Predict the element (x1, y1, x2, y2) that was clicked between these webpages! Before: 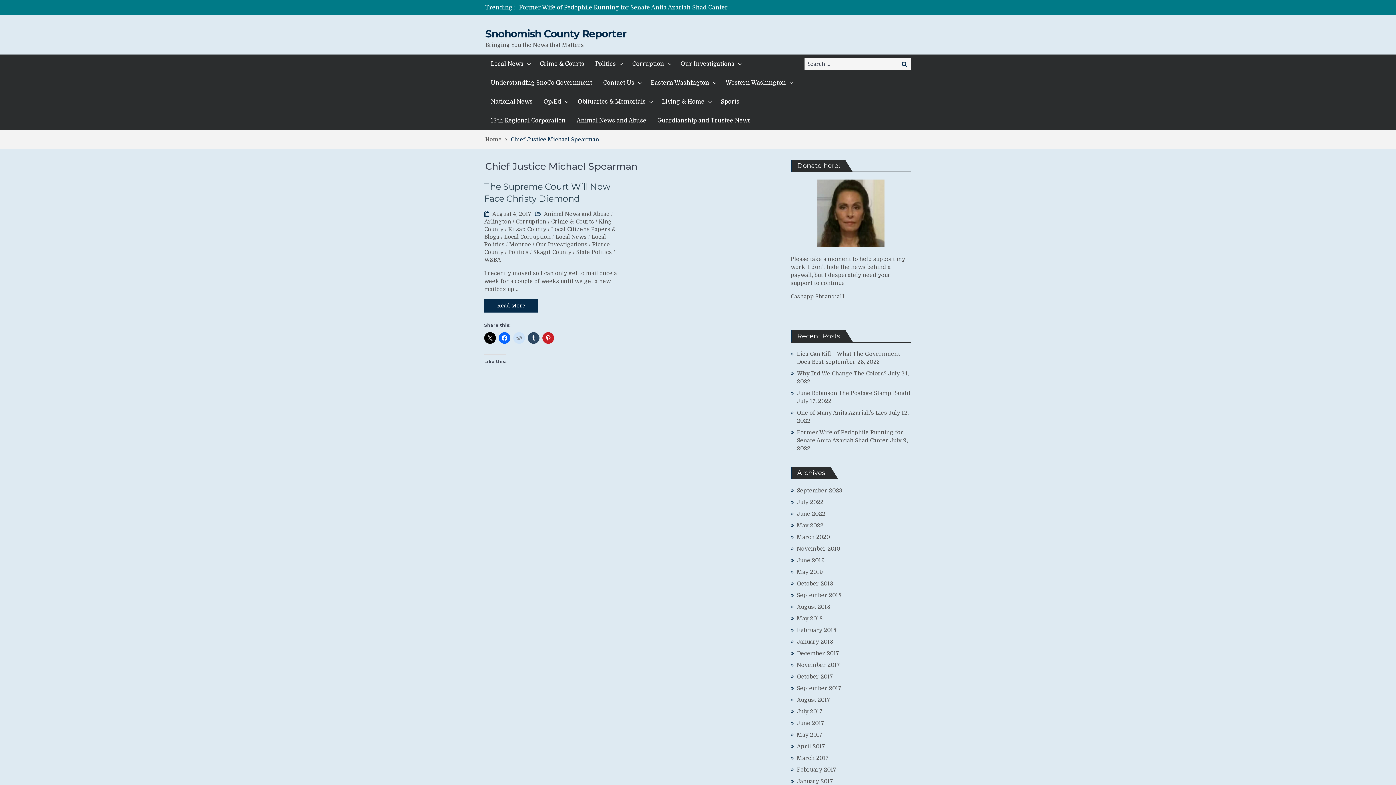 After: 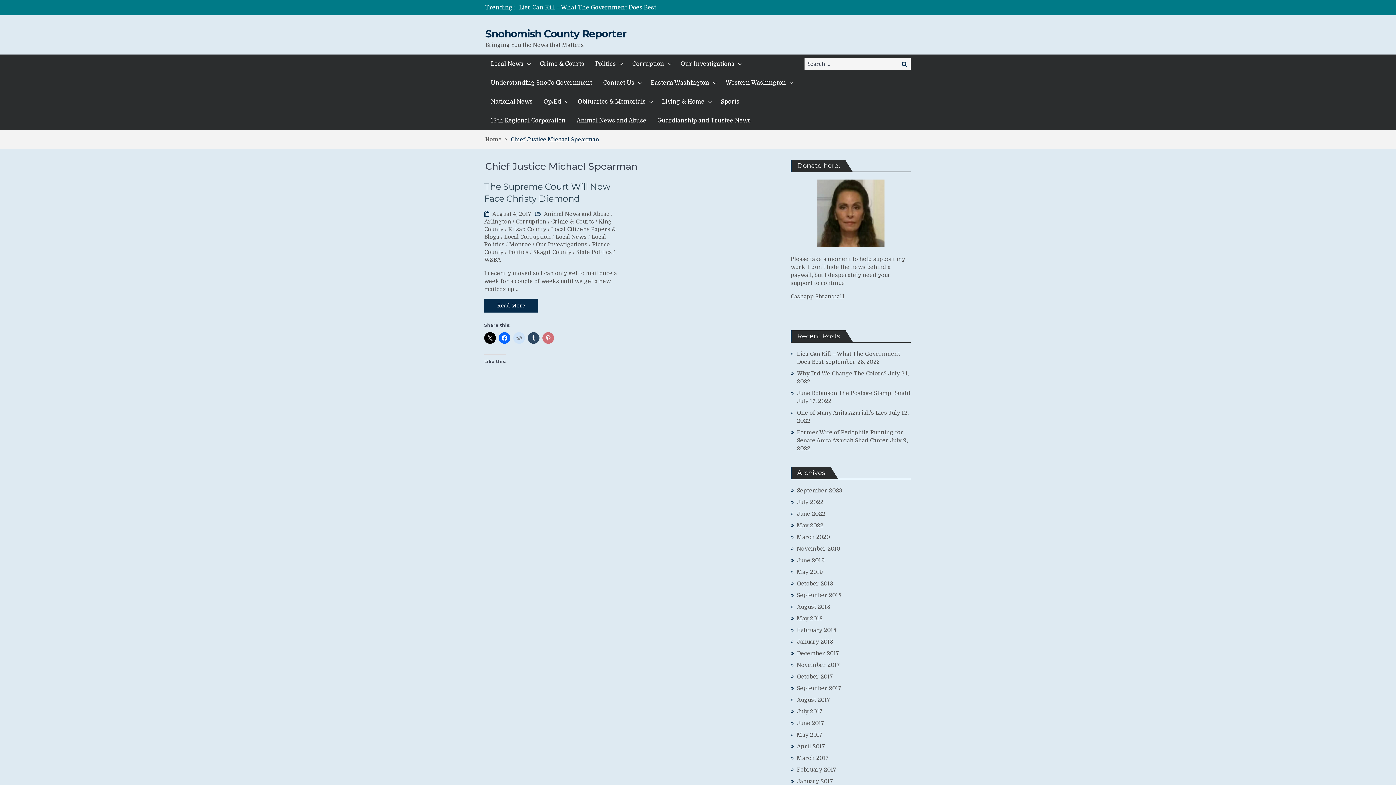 Action: bbox: (542, 332, 554, 344)